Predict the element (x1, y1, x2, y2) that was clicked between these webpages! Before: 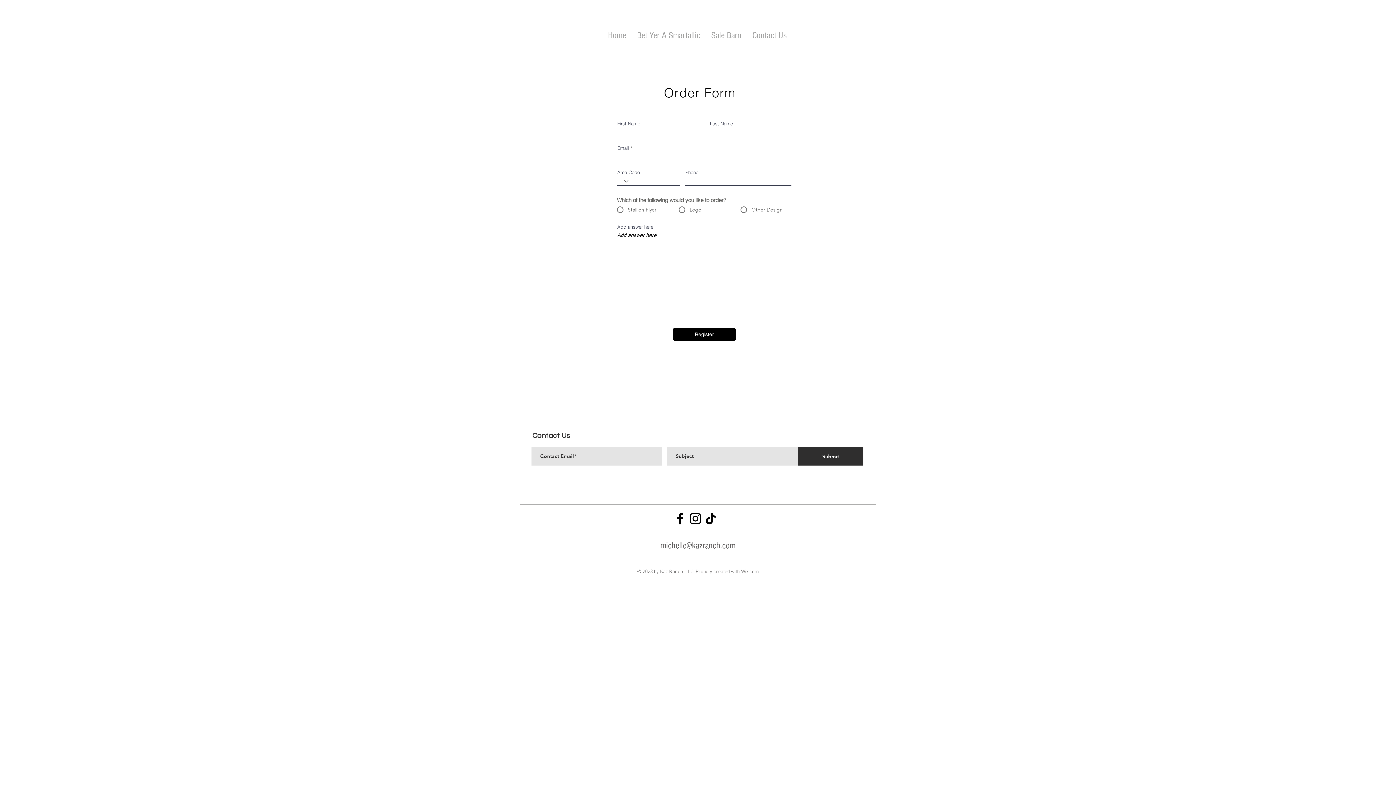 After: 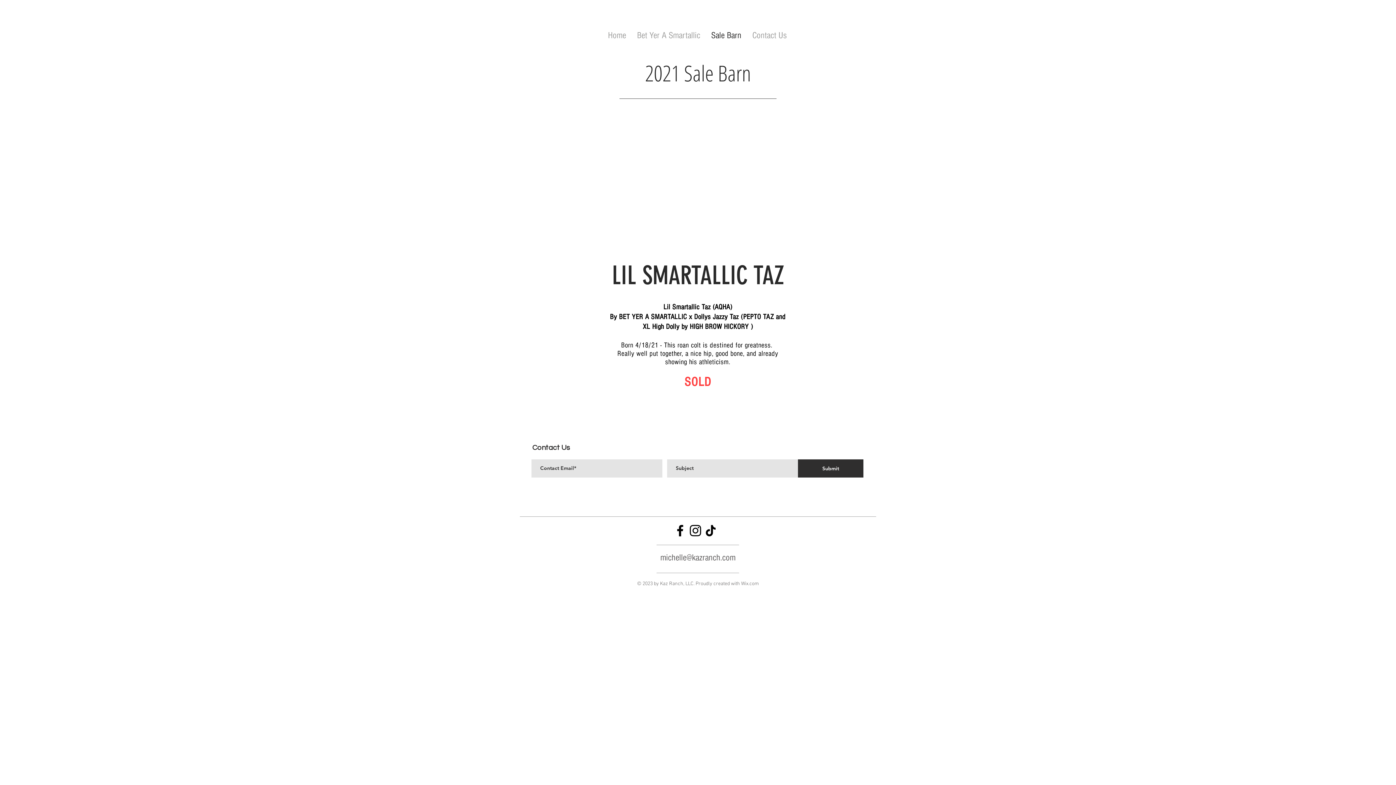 Action: bbox: (706, 29, 747, 39) label: Sale Barn